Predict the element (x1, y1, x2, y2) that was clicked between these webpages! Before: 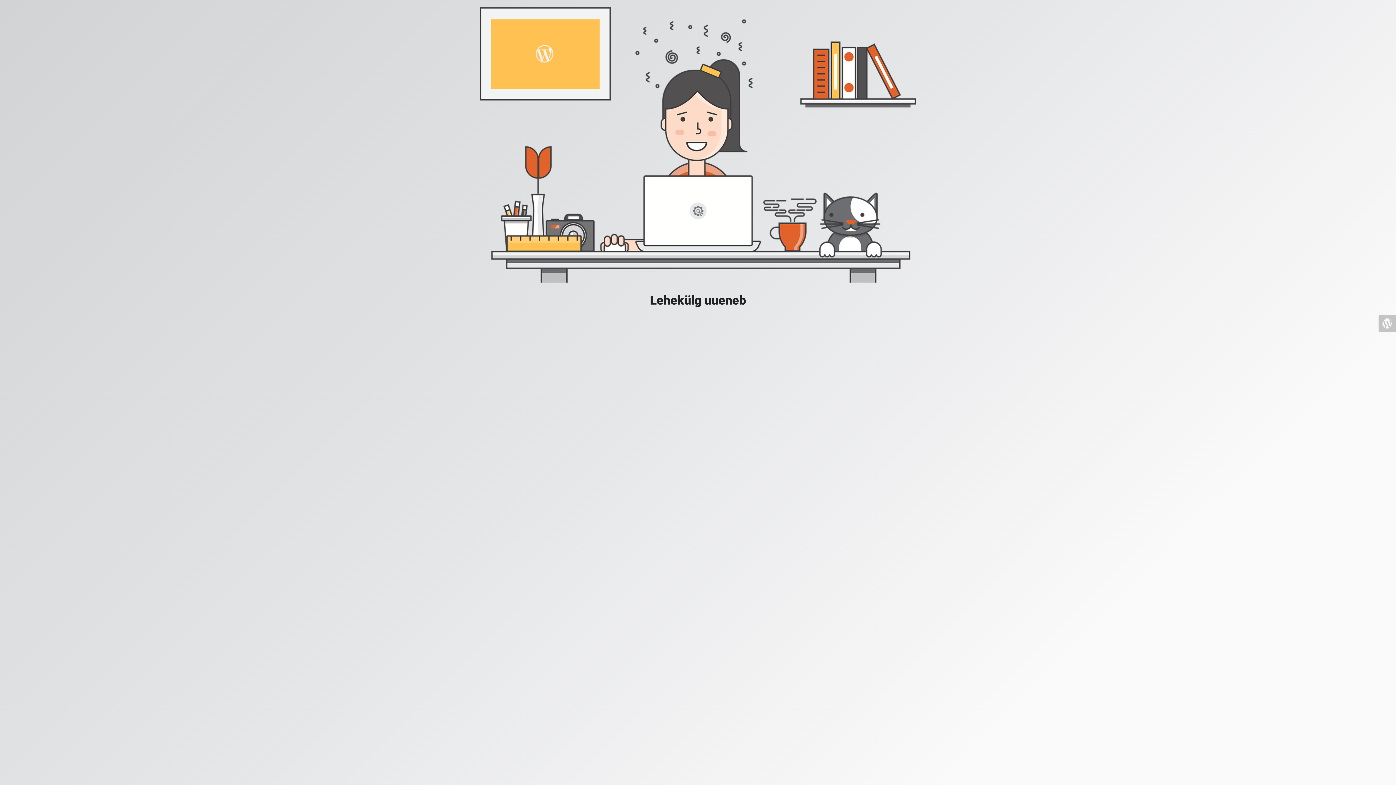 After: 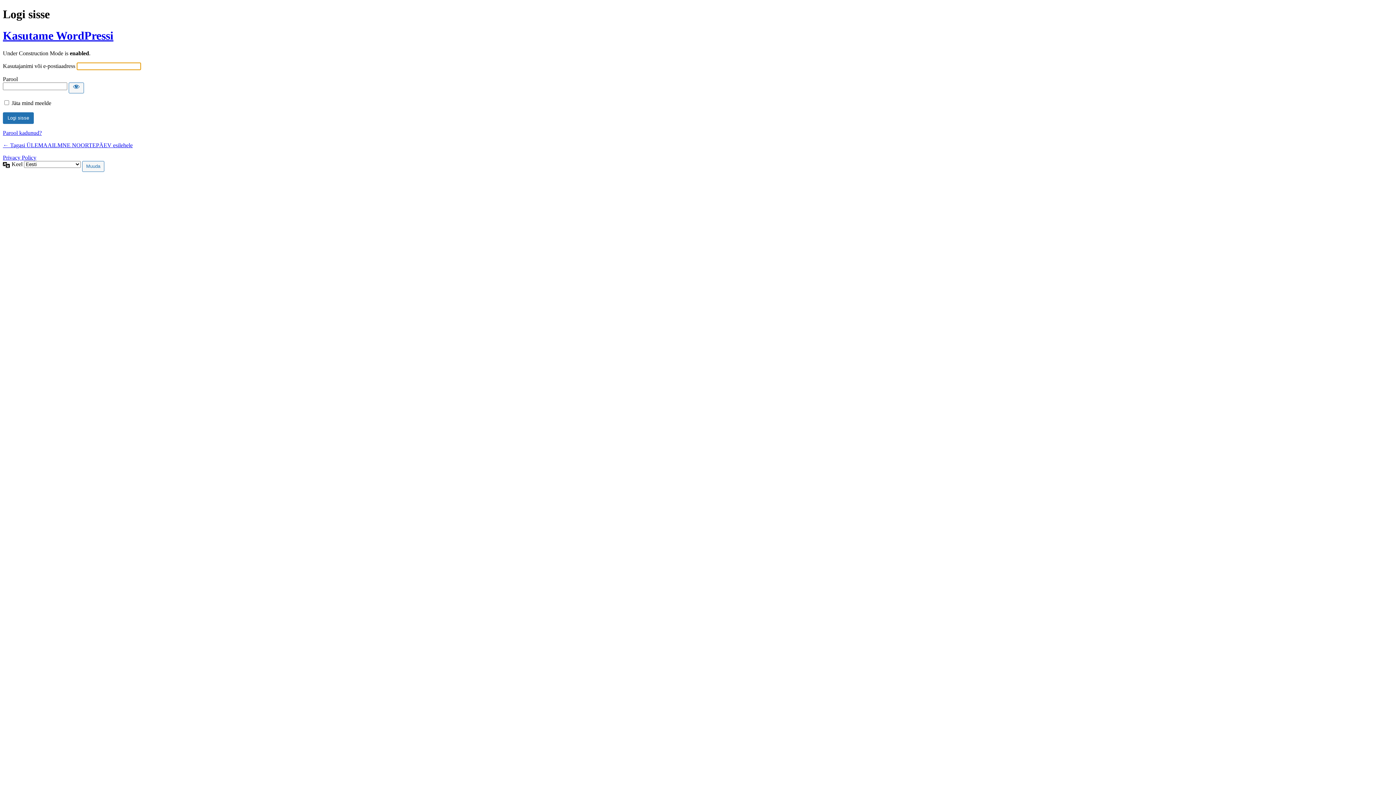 Action: bbox: (1378, 314, 1396, 332)